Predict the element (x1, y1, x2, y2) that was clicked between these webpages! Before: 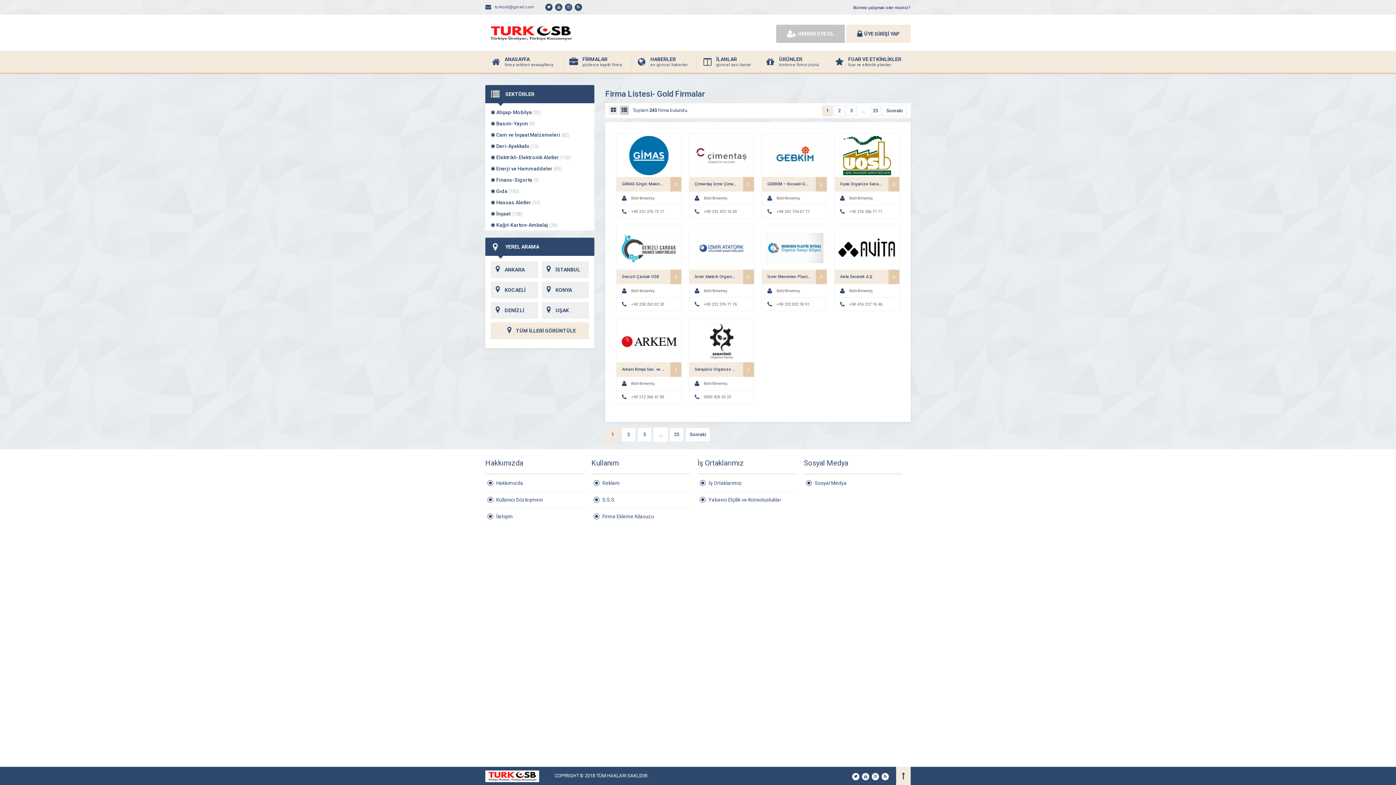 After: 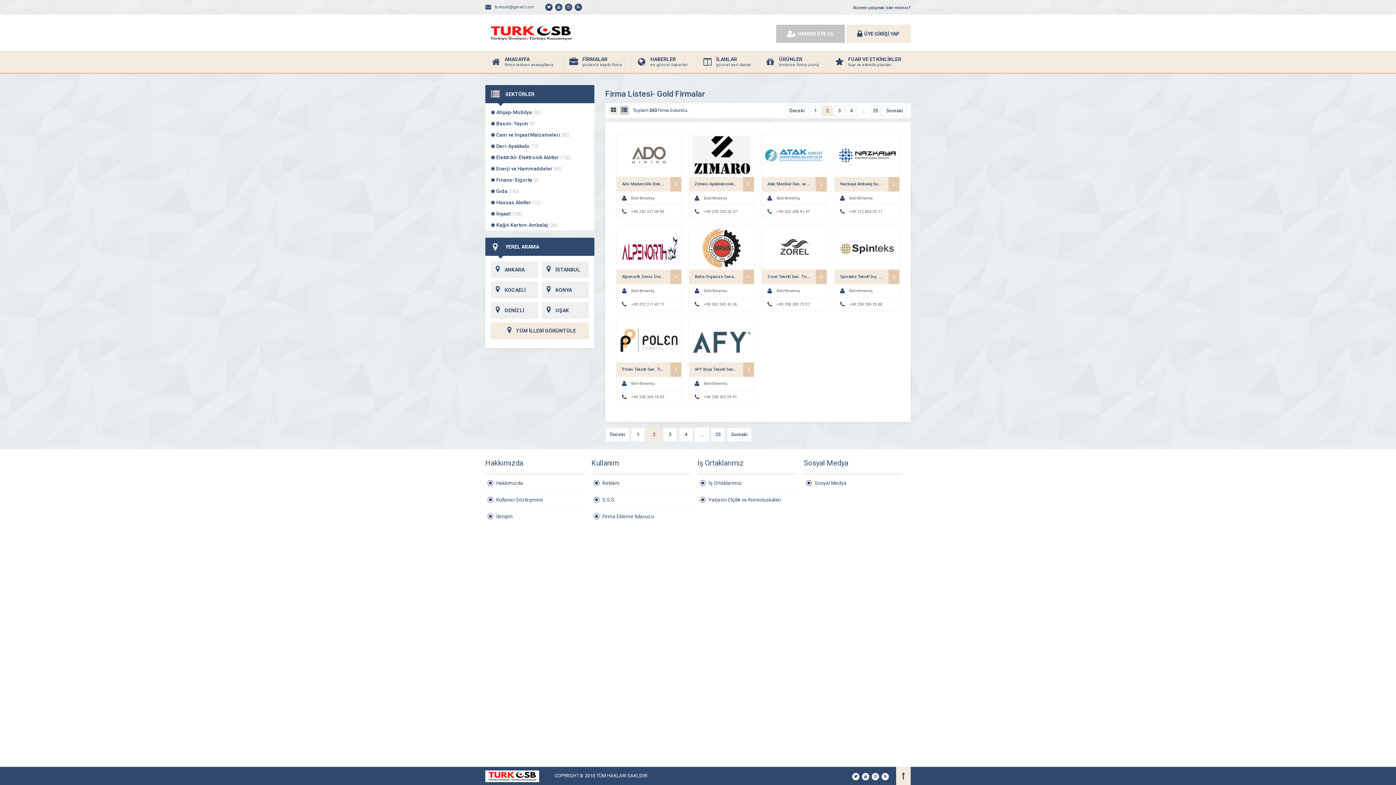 Action: label: Sonraki bbox: (685, 427, 710, 442)